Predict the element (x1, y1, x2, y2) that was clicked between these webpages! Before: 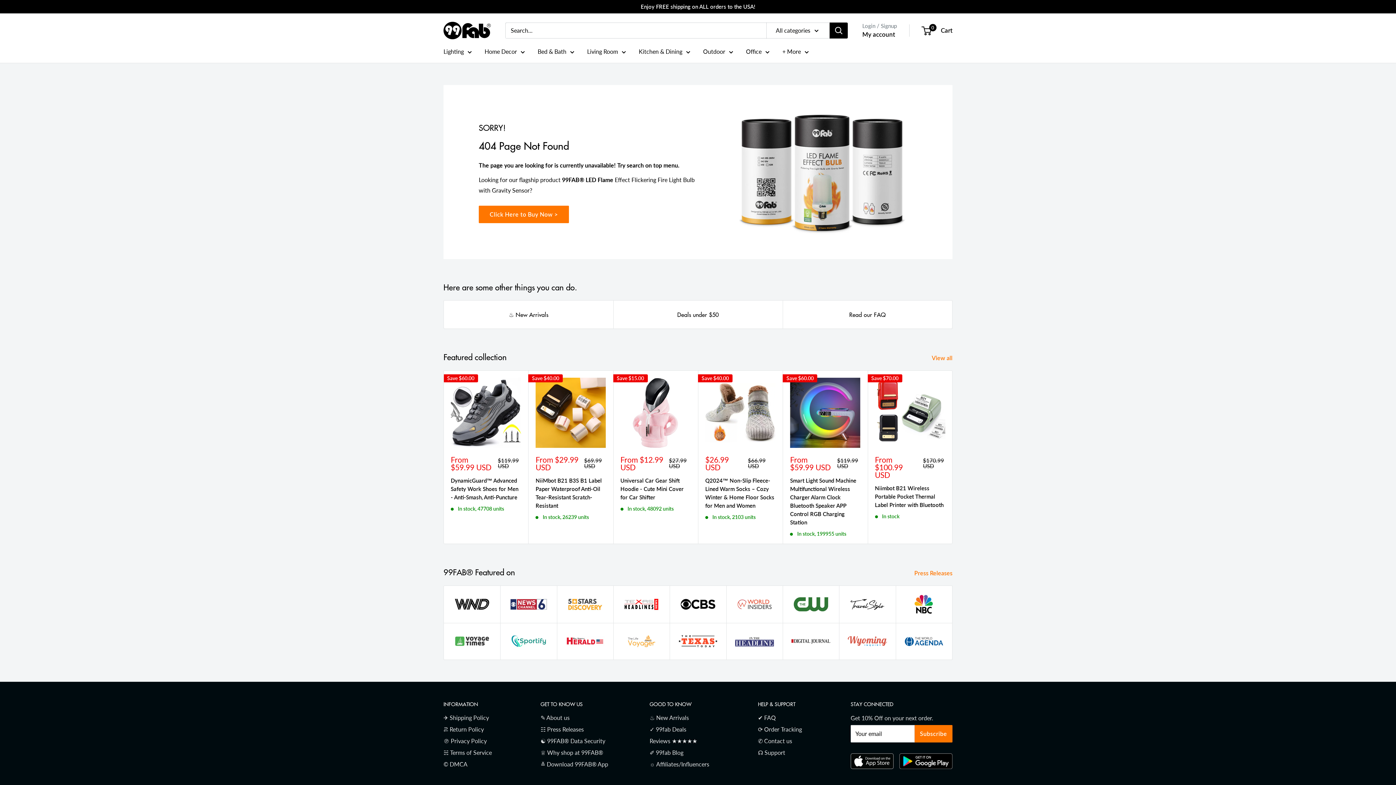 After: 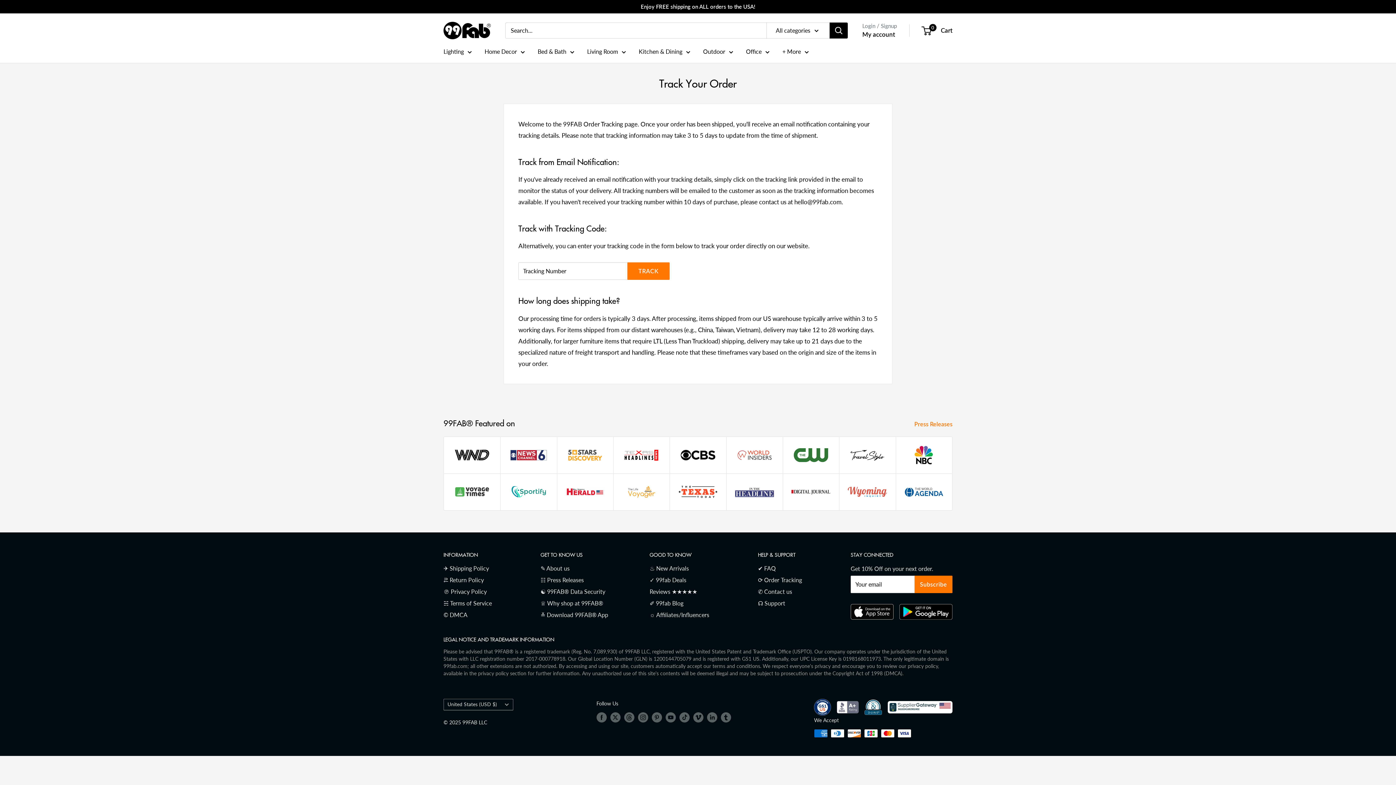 Action: bbox: (758, 723, 825, 735) label: ⟳ Order Tracking